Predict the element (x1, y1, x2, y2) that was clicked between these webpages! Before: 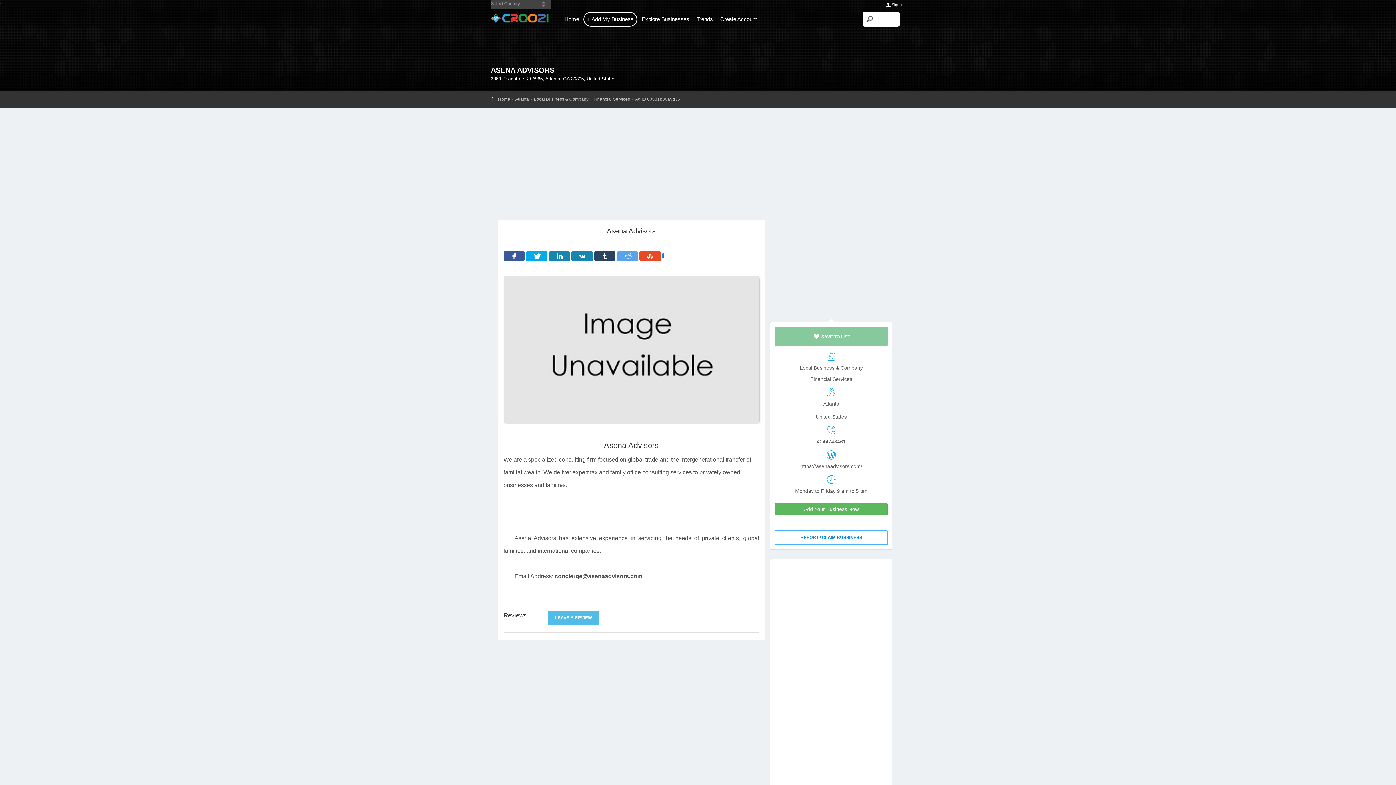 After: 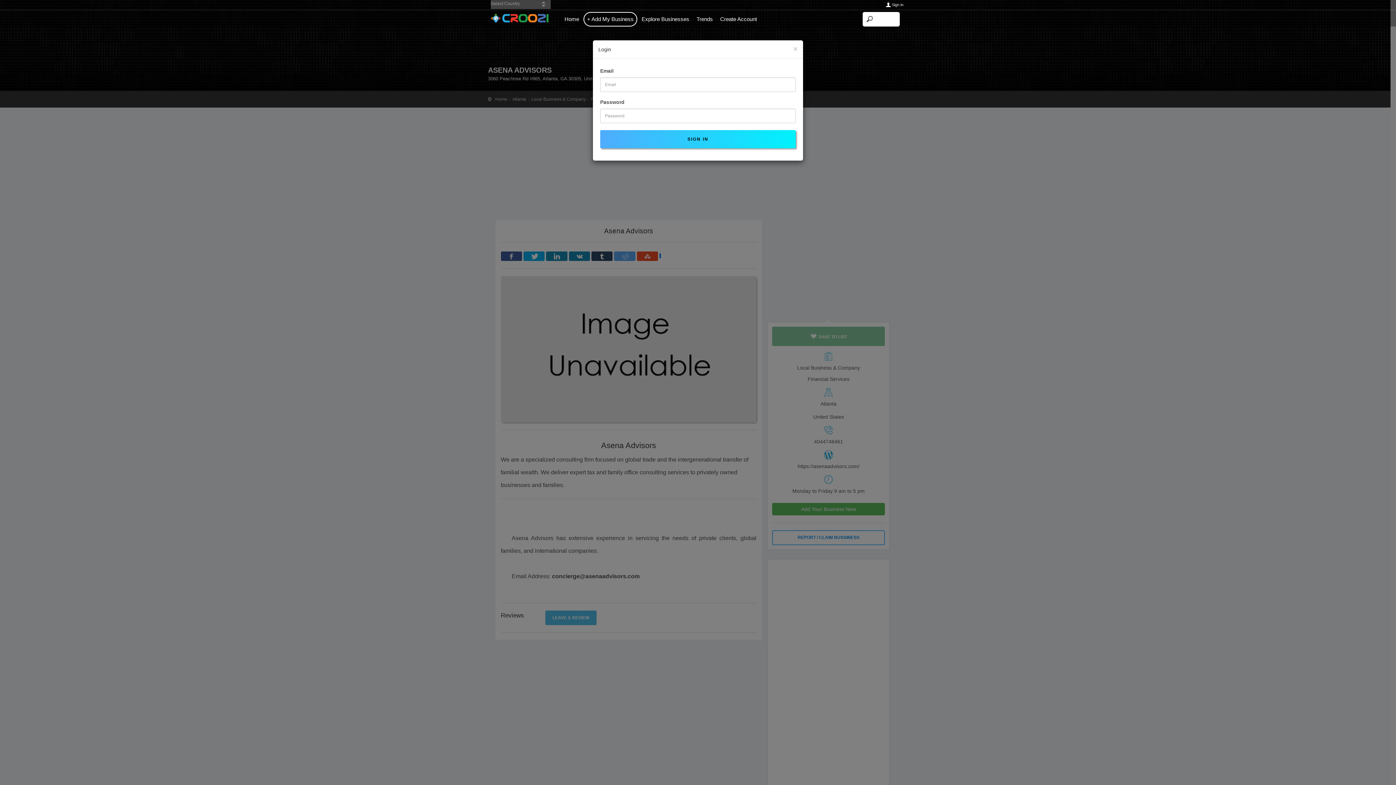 Action: bbox: (775, 326, 887, 346) label:  SAVE TO LIST